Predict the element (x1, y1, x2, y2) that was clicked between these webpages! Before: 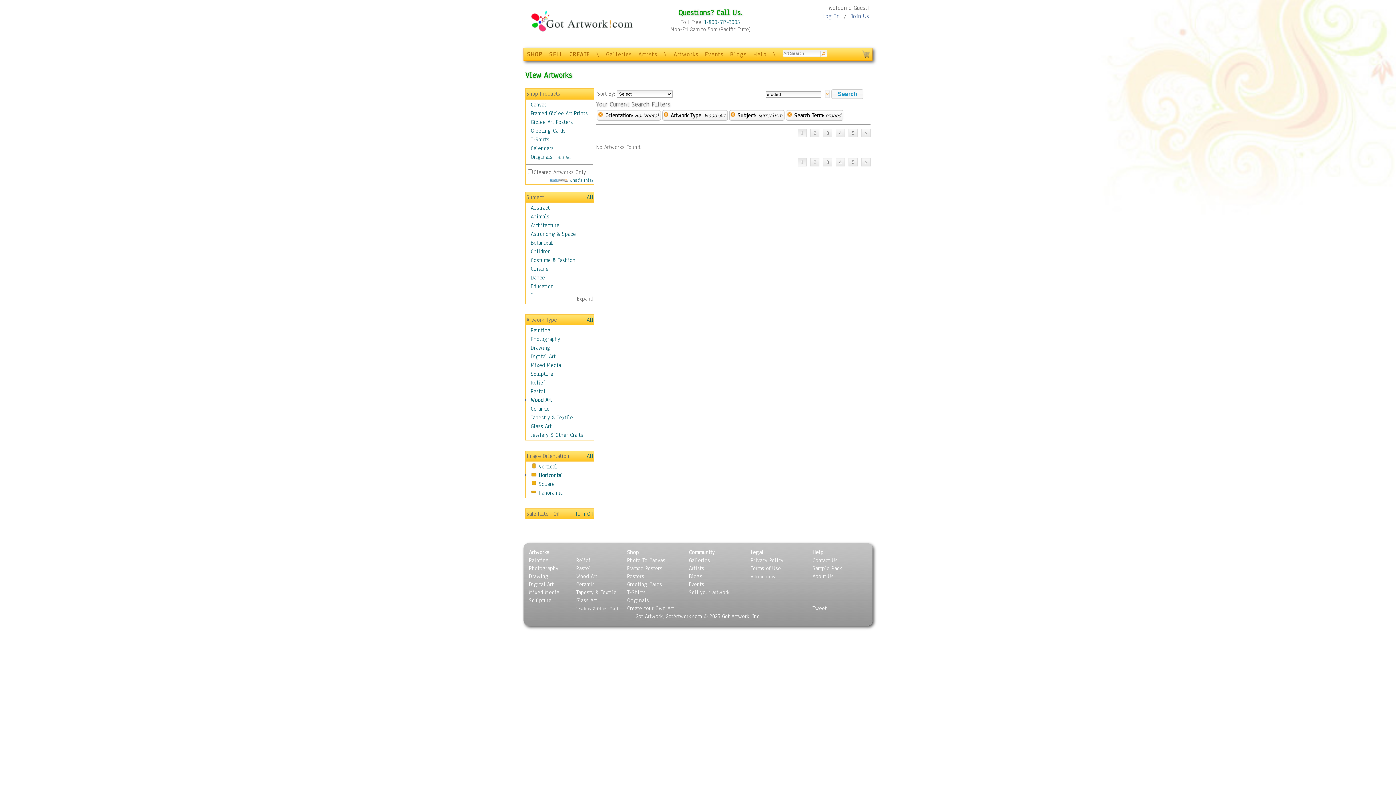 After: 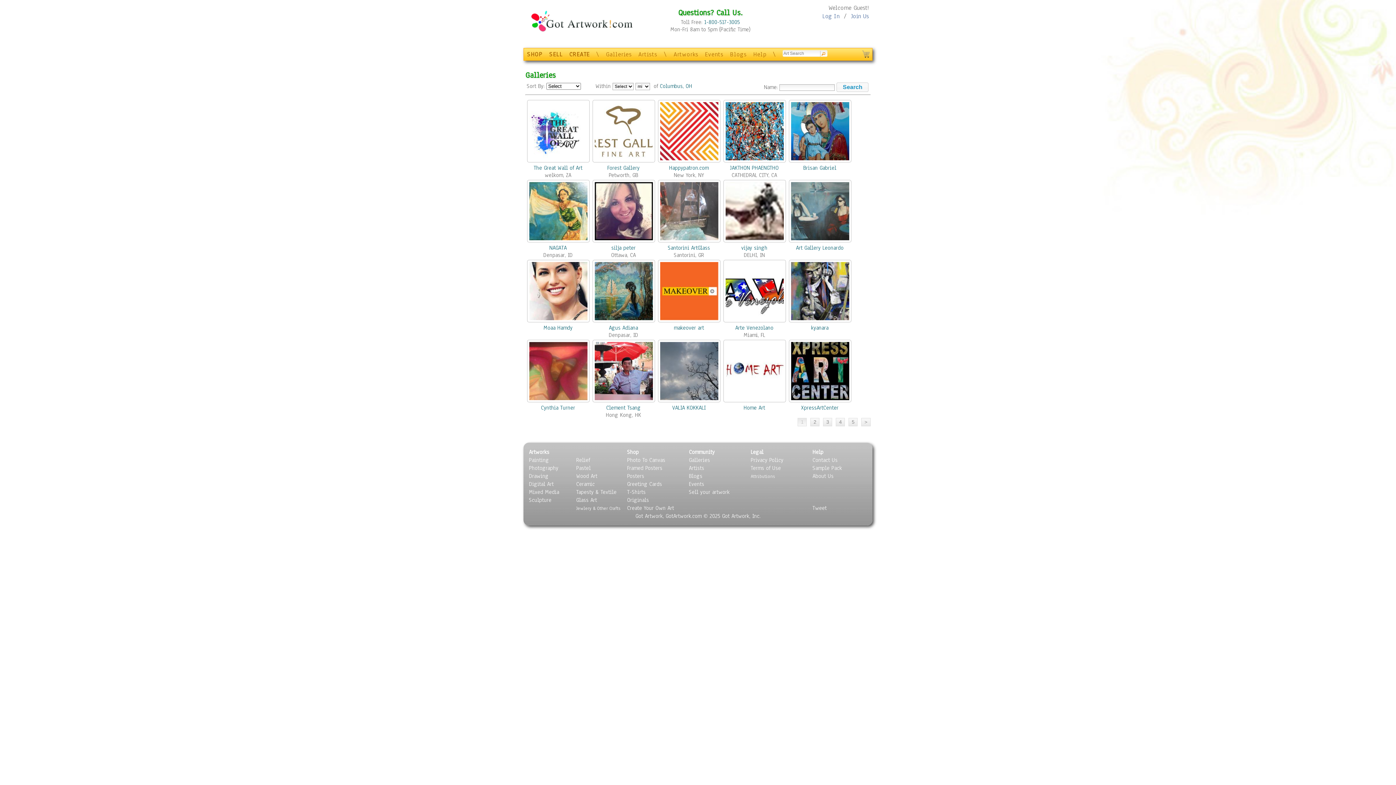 Action: bbox: (689, 557, 710, 564) label: Galleries